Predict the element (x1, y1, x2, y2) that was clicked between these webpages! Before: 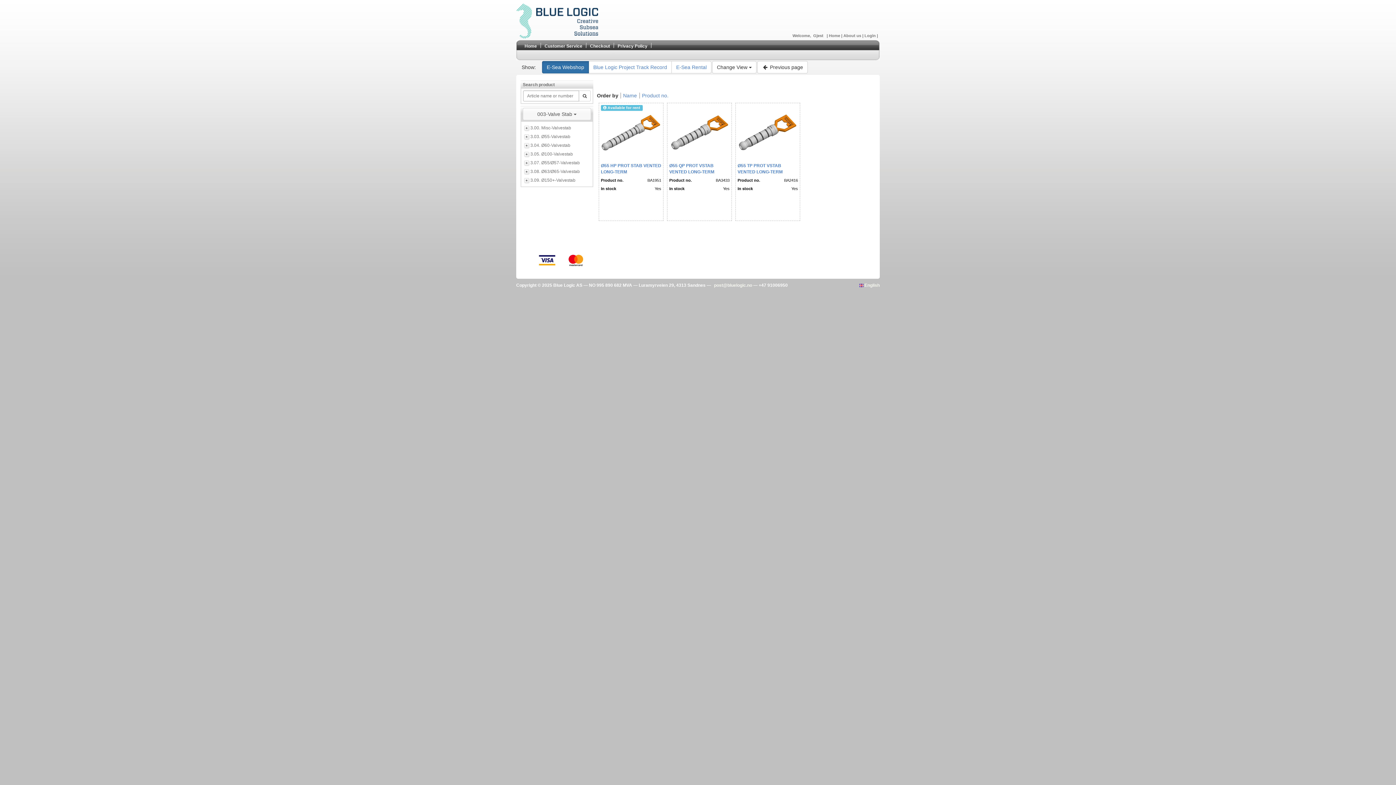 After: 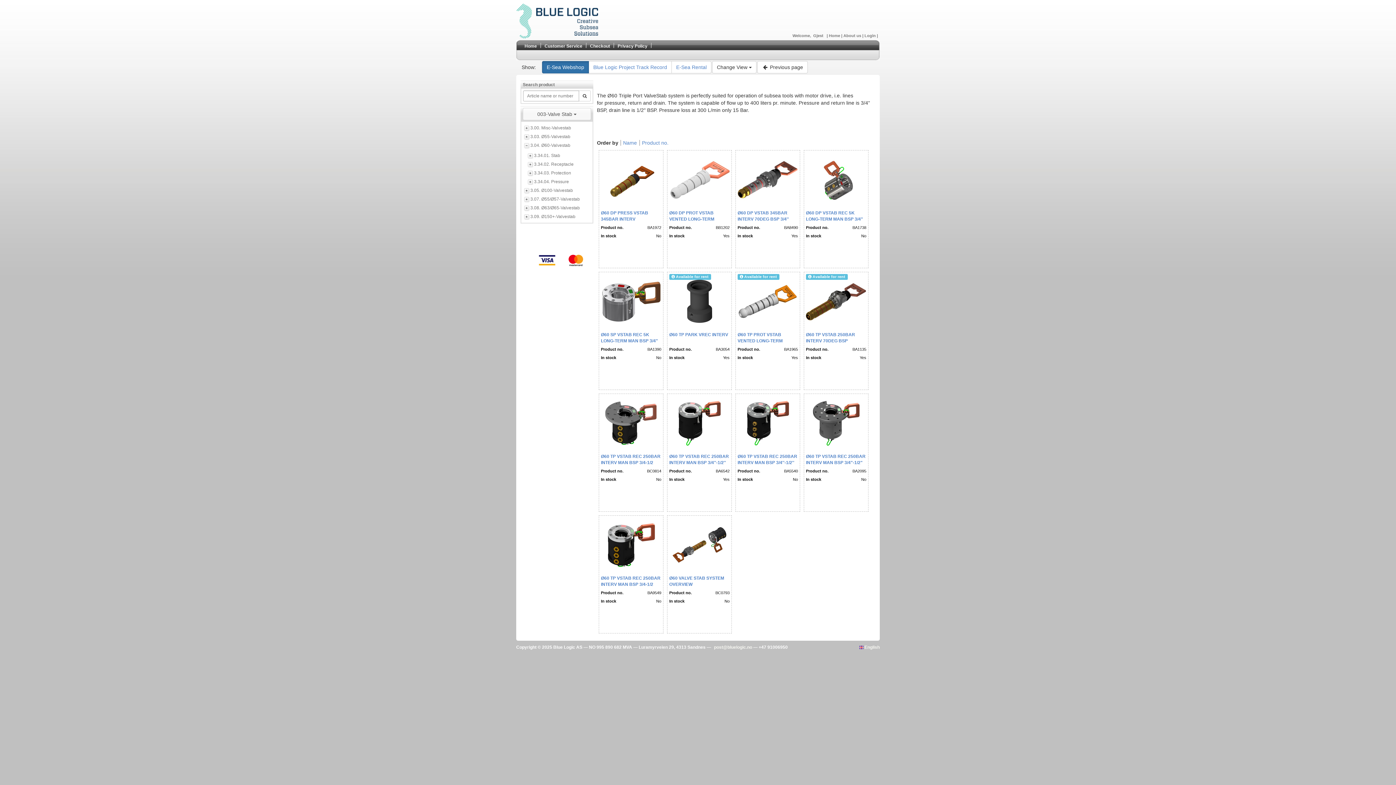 Action: bbox: (530, 141, 590, 149) label: 3.04. Ø60-Valvestab